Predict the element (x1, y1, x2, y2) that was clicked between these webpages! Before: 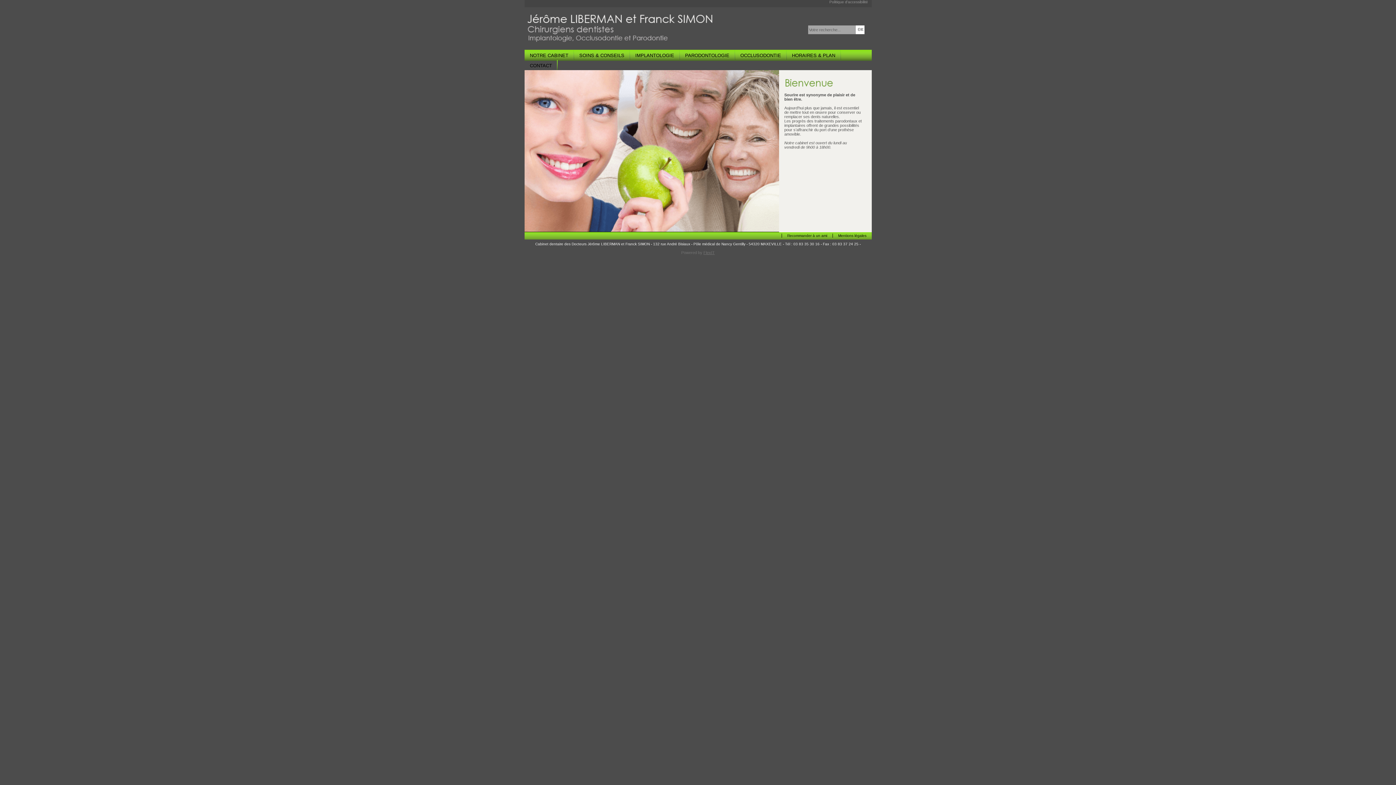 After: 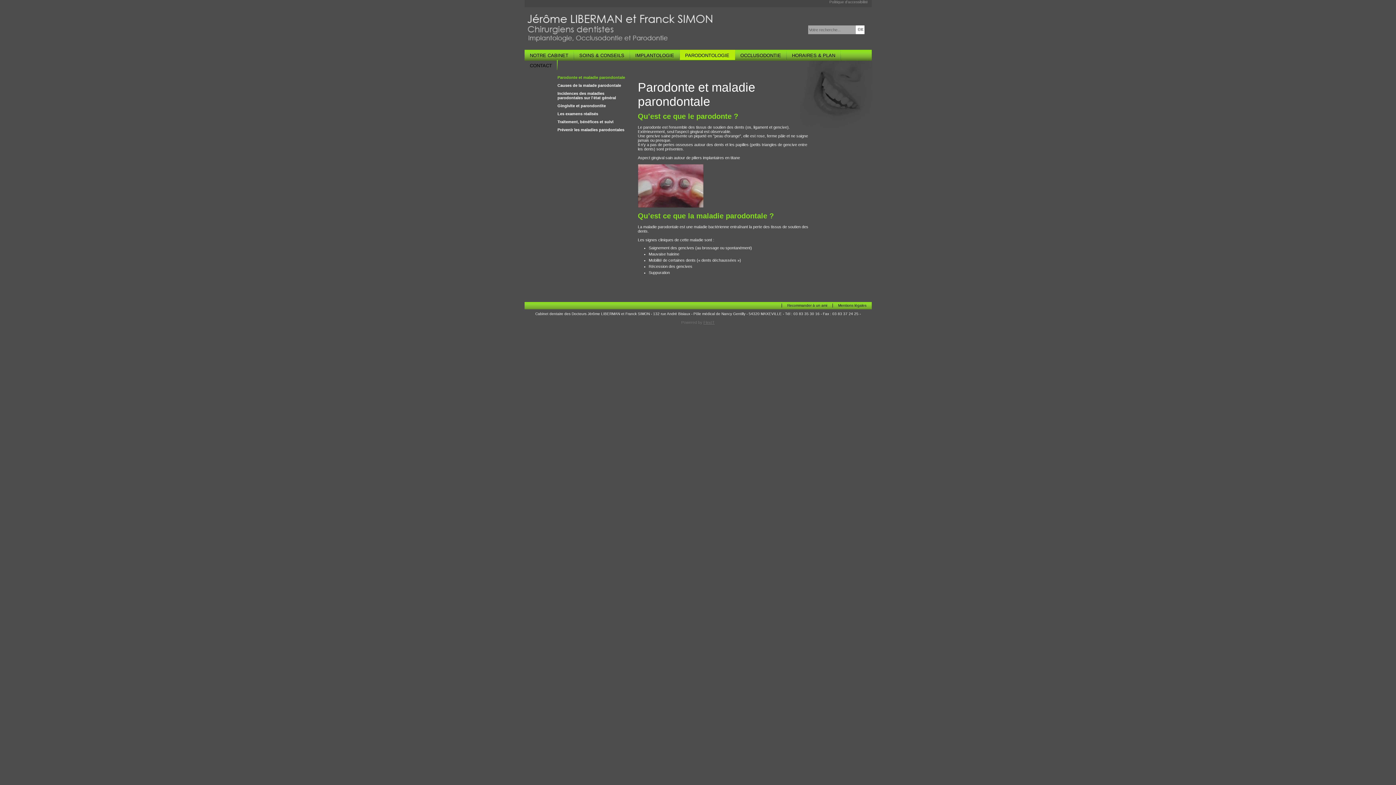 Action: bbox: (679, 49, 735, 60) label: PARODONTOLOGIE